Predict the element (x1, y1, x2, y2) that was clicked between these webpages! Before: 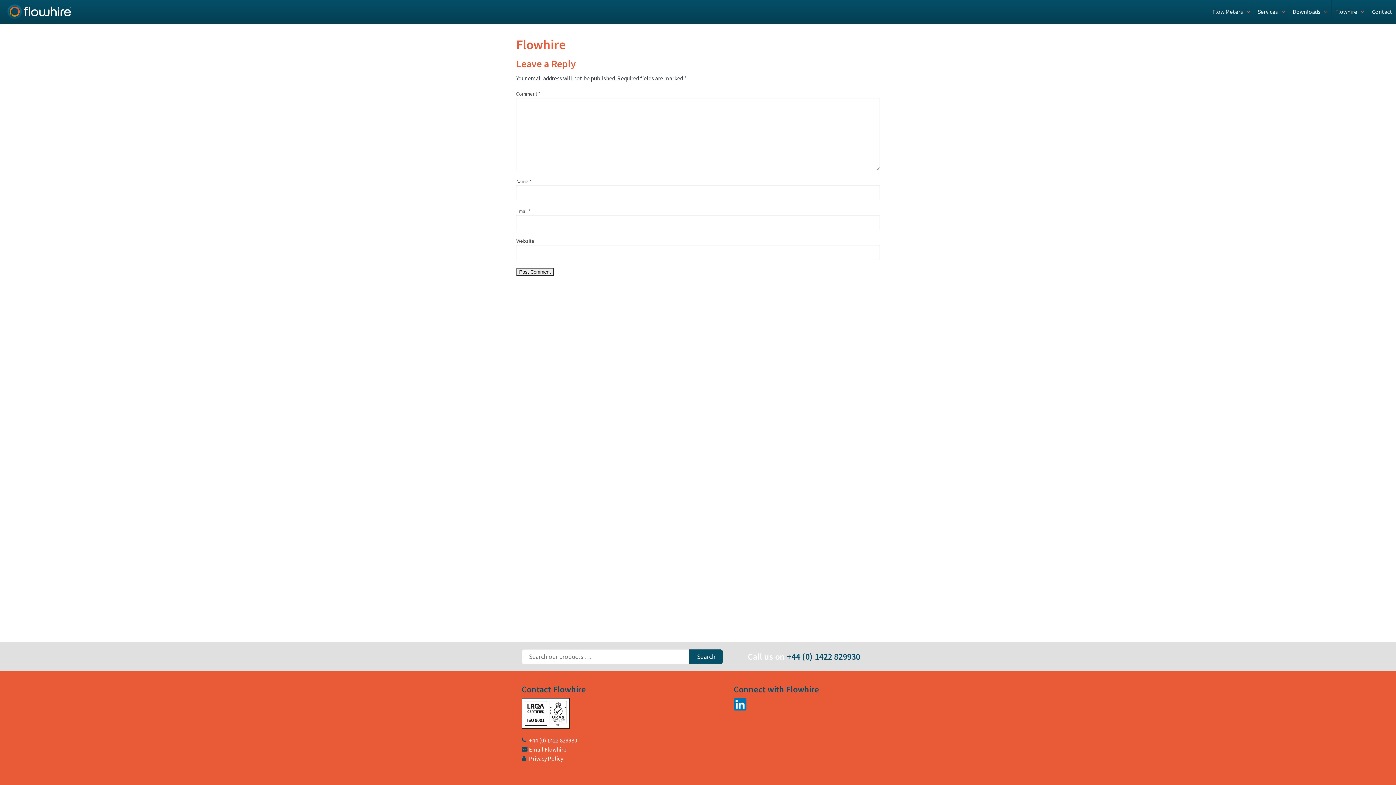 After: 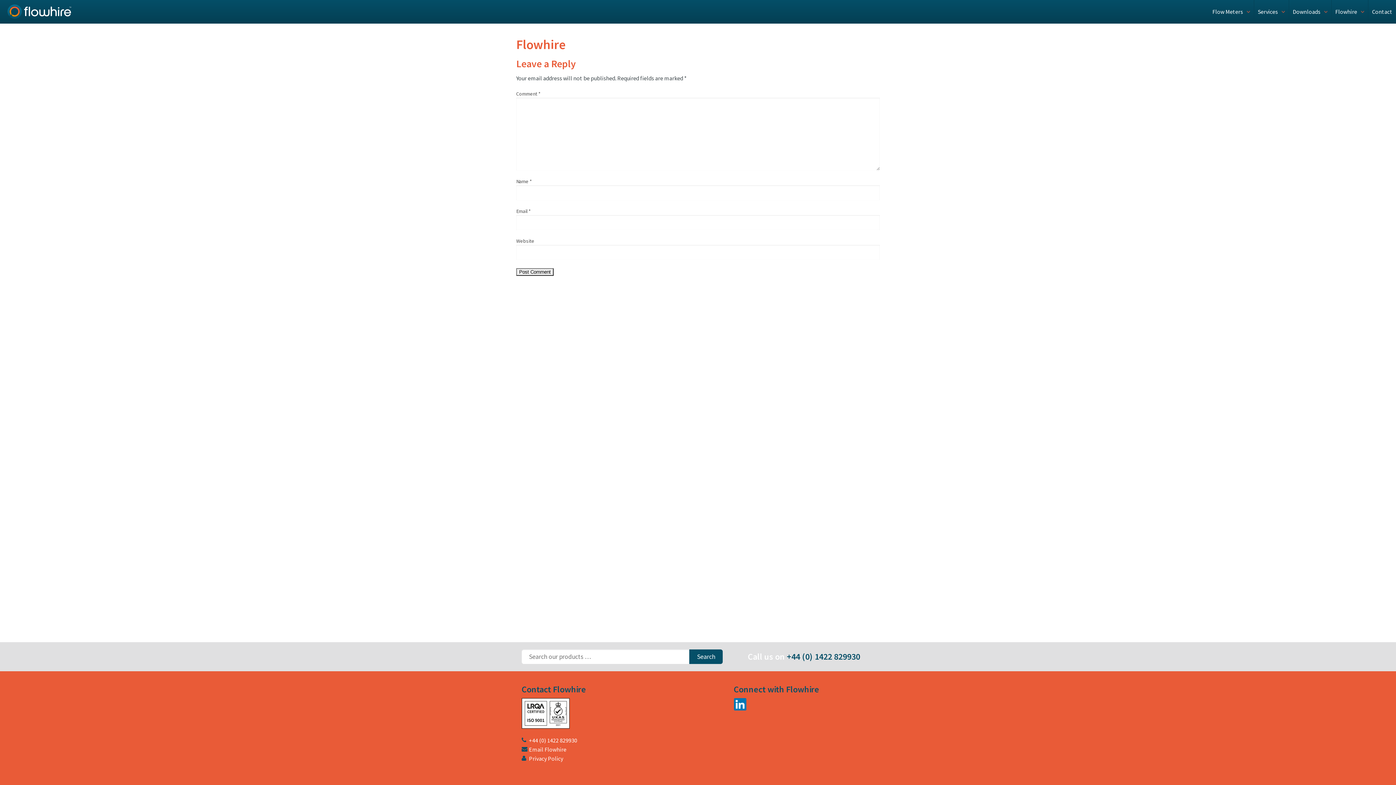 Action: bbox: (733, 700, 747, 707)